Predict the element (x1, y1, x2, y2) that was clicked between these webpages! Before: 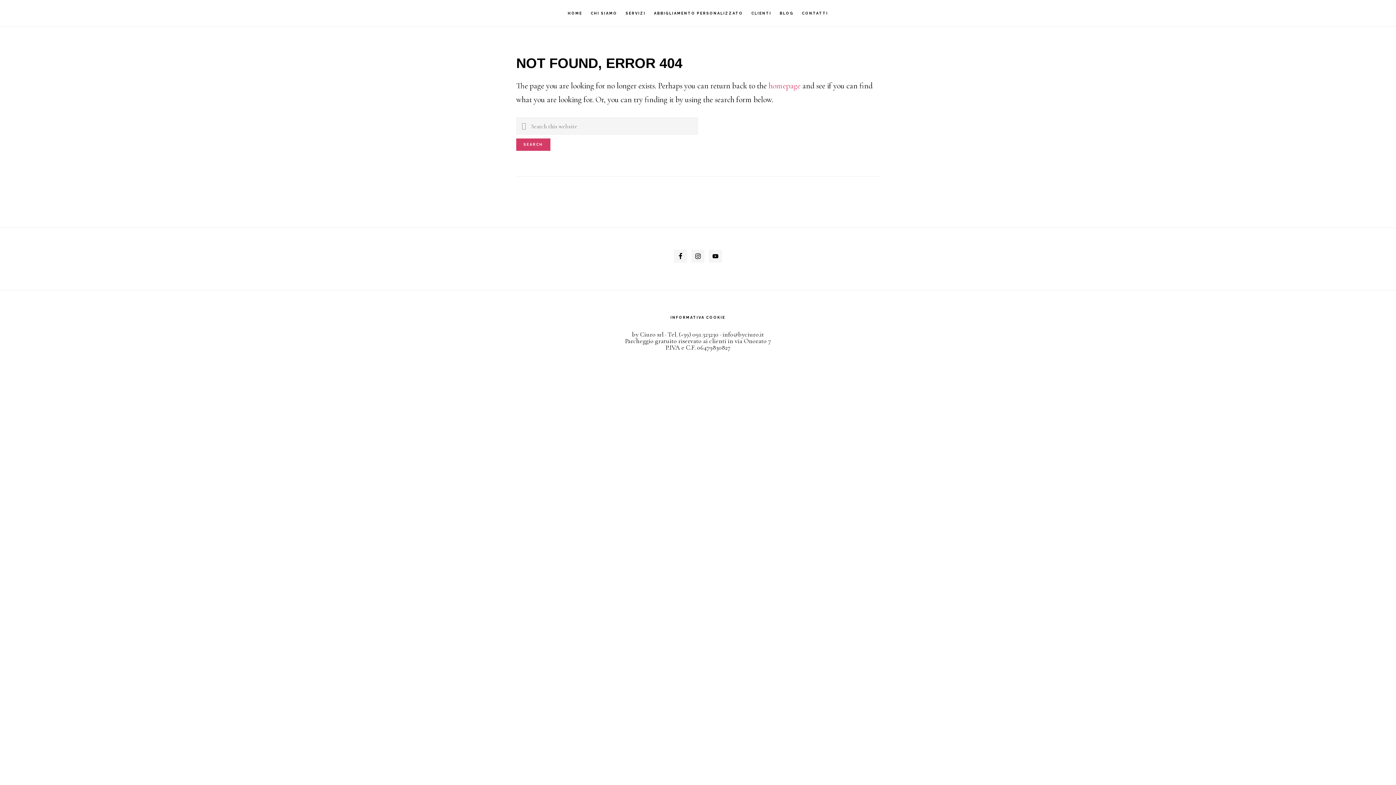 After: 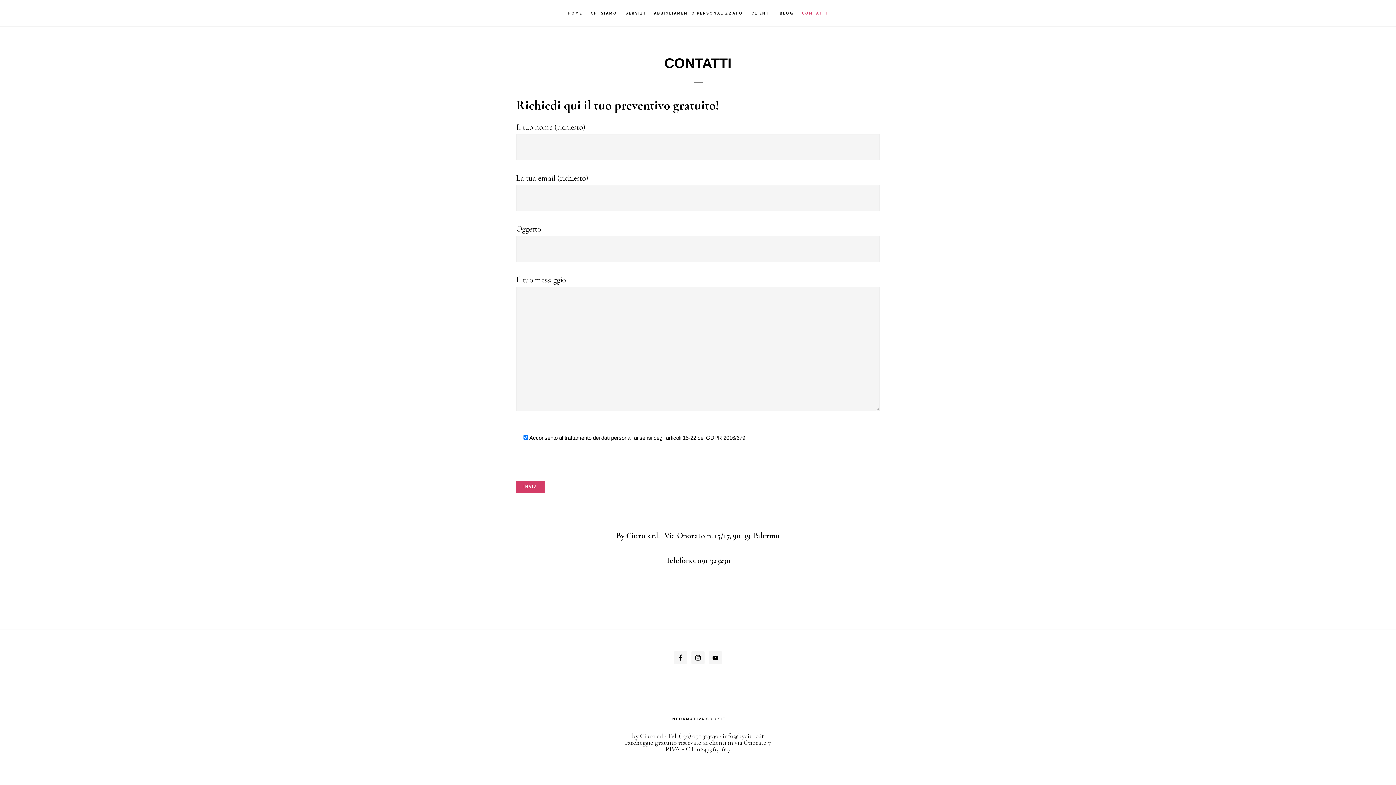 Action: label: CONTATTI bbox: (798, 0, 831, 26)